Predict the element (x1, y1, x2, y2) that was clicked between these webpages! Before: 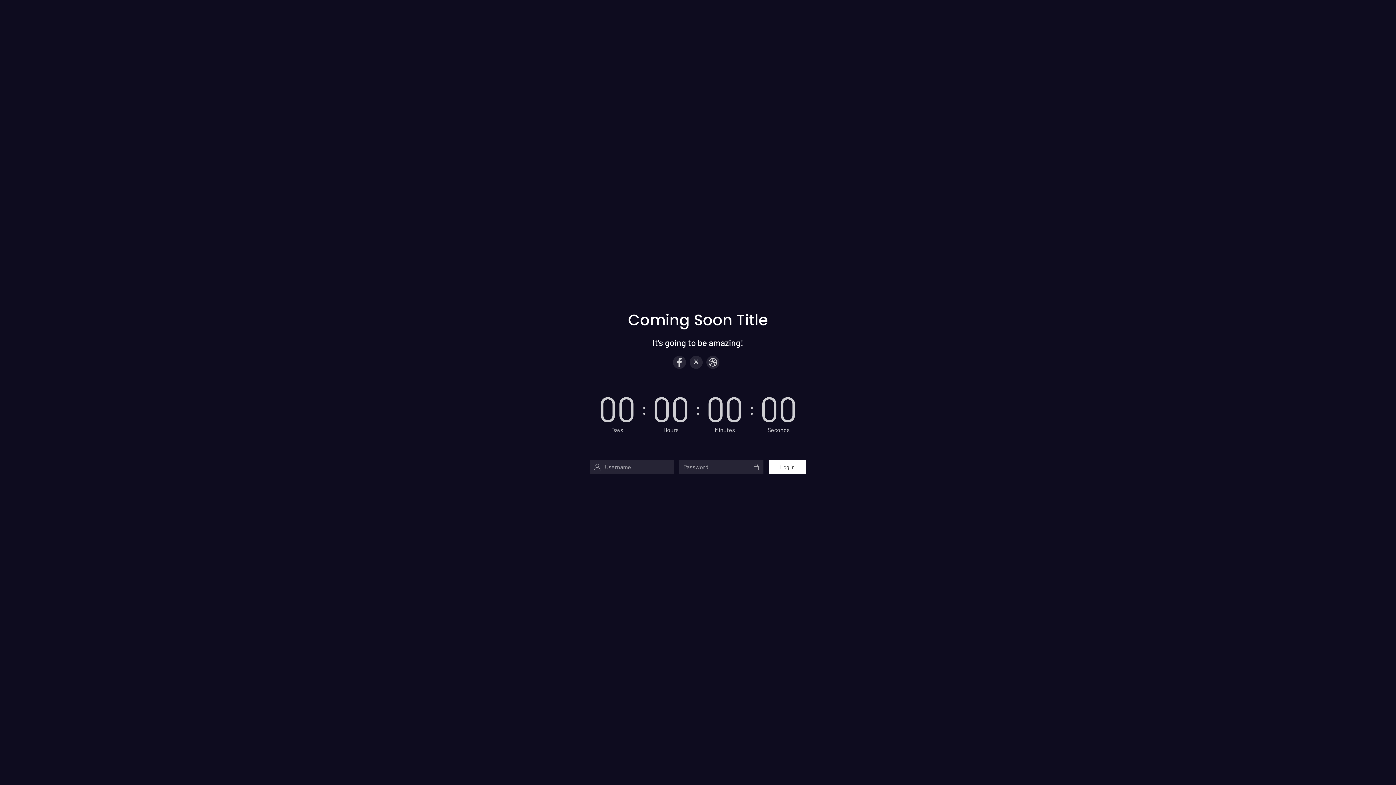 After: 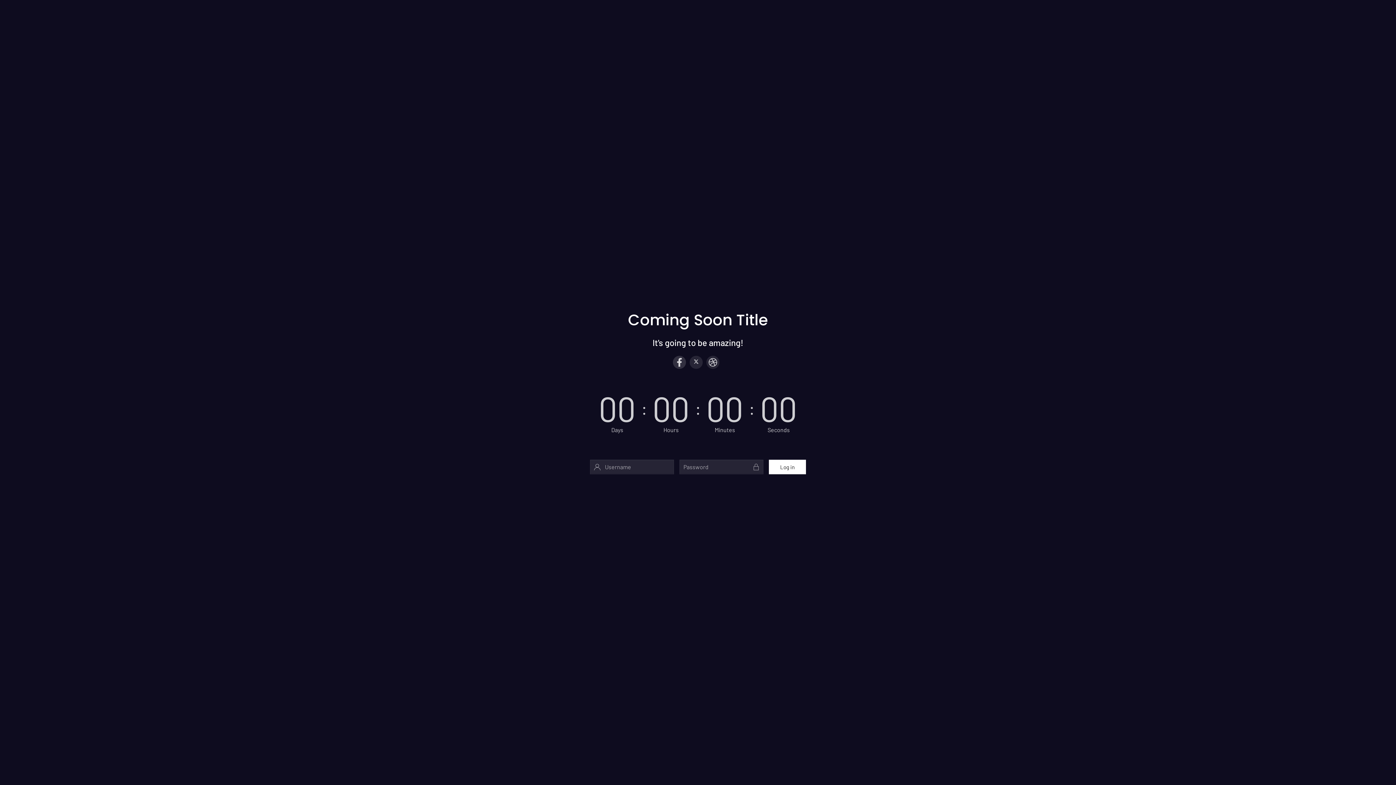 Action: bbox: (673, 355, 686, 368)